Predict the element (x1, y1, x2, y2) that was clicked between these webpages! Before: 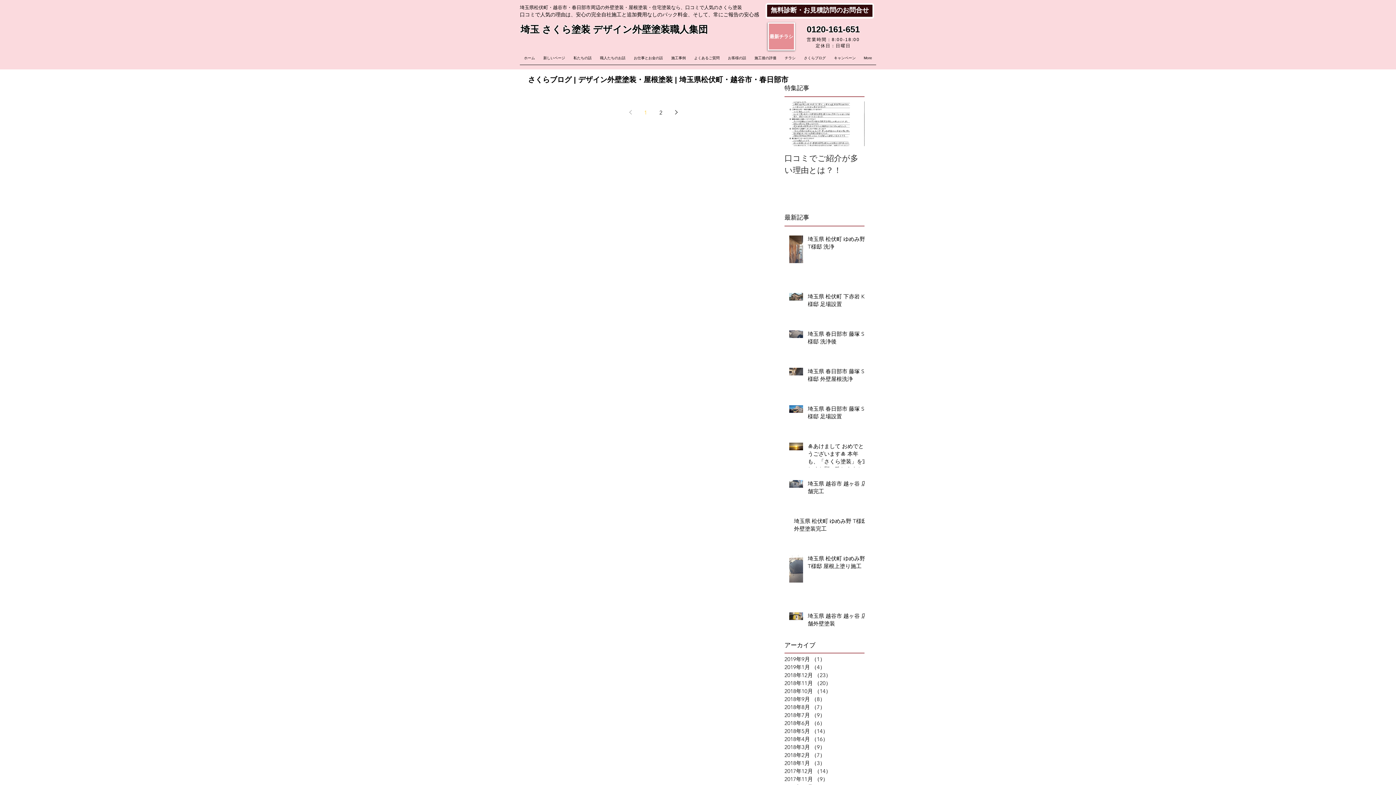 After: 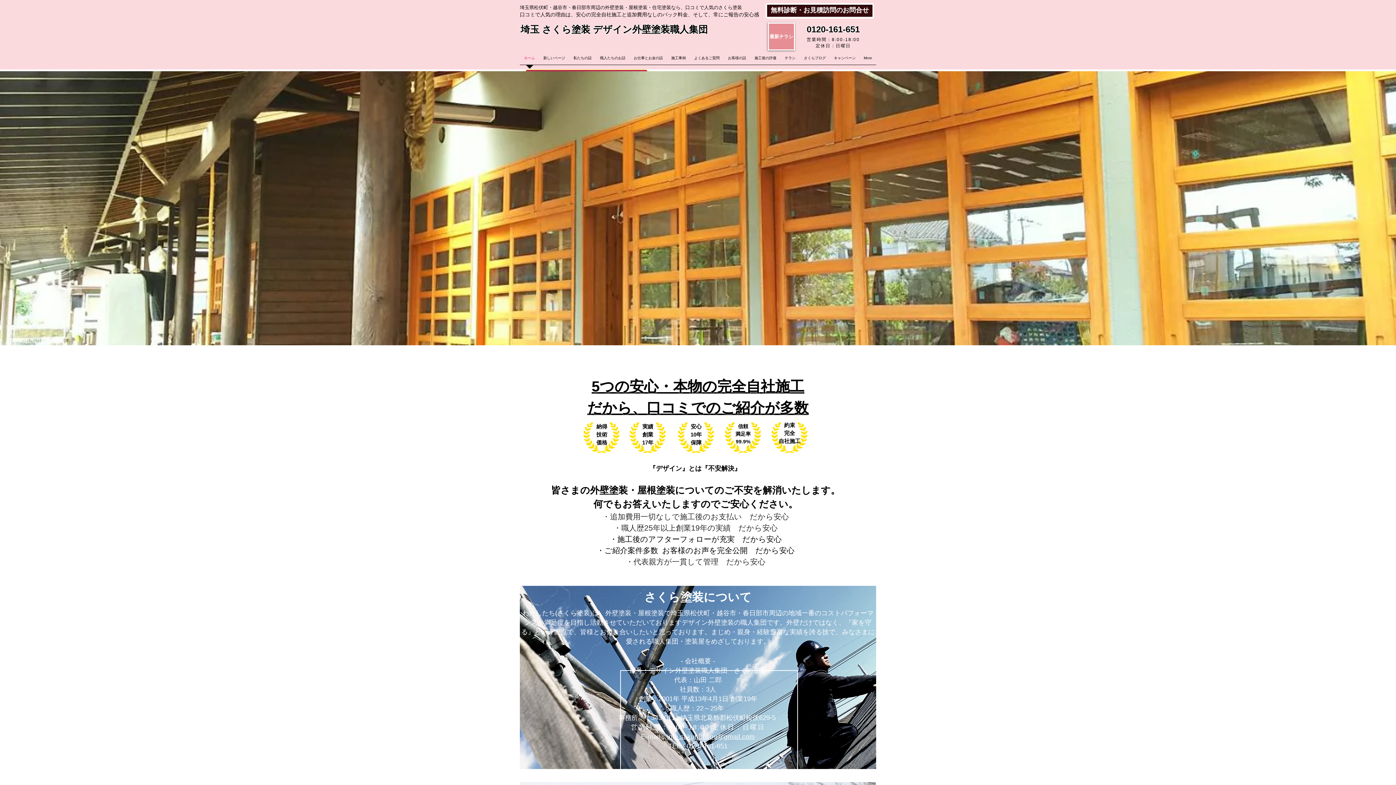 Action: bbox: (569, 51, 596, 69) label: 私たちの話